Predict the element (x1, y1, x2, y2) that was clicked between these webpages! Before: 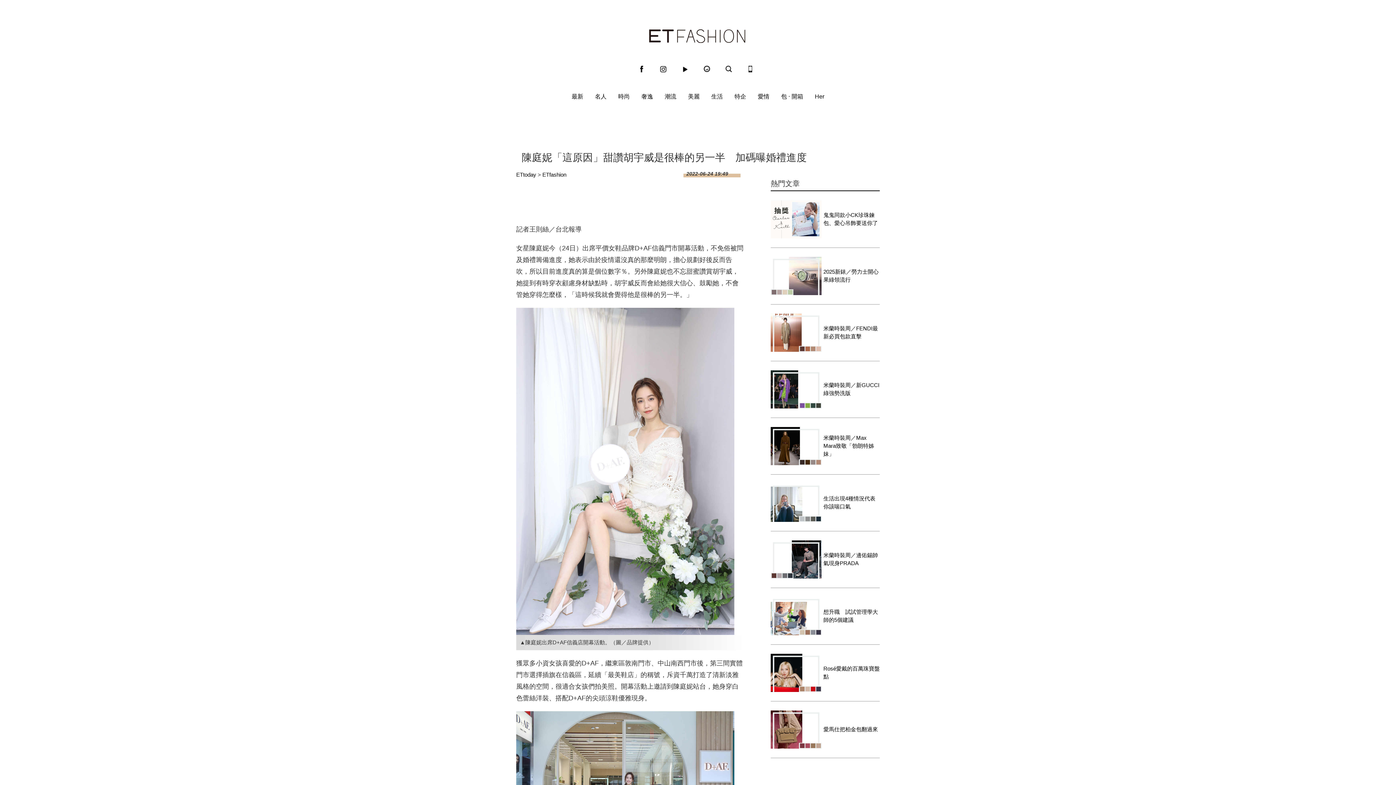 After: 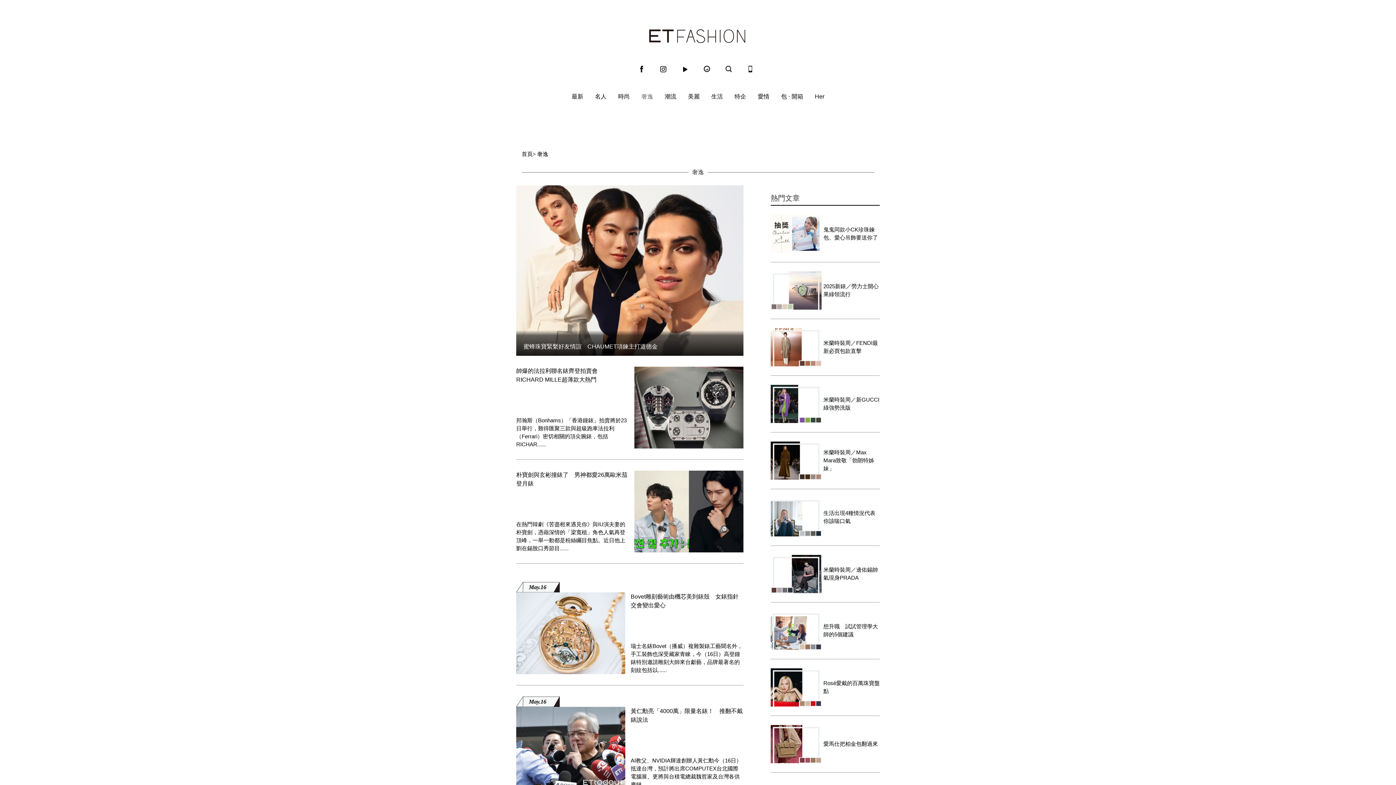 Action: bbox: (641, 90, 653, 102) label: 奢逸